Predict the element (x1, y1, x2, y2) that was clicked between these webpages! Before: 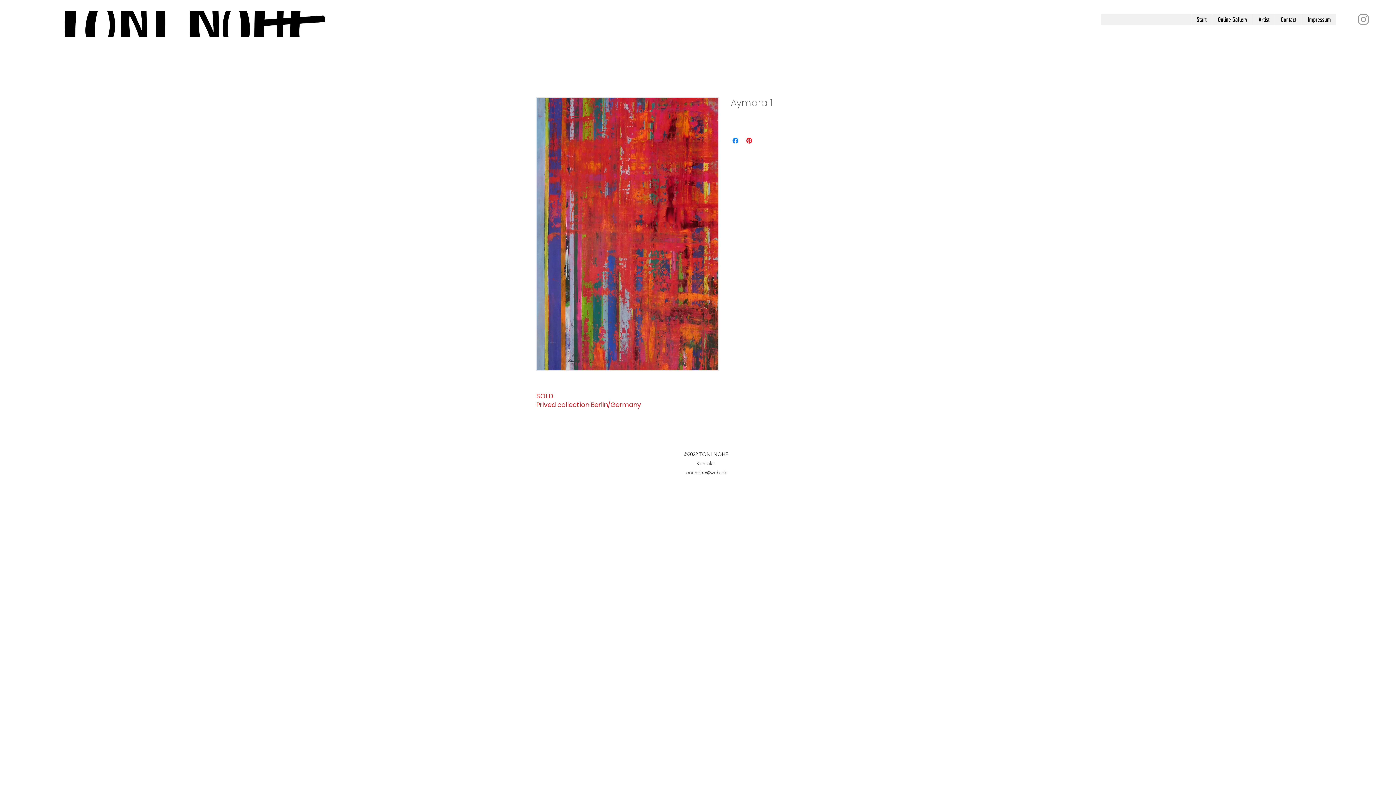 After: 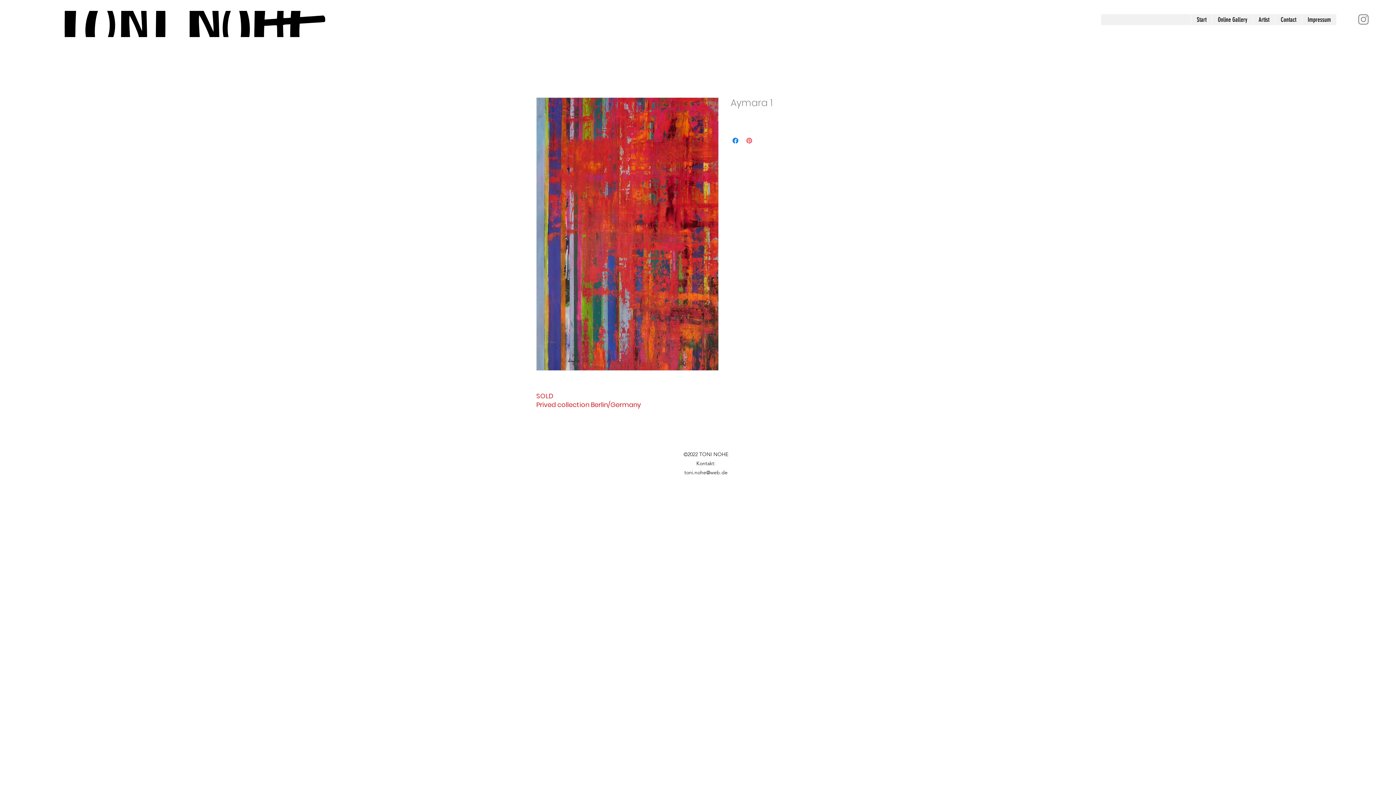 Action: bbox: (745, 136, 753, 145) label: Auf Pinterest pinnen